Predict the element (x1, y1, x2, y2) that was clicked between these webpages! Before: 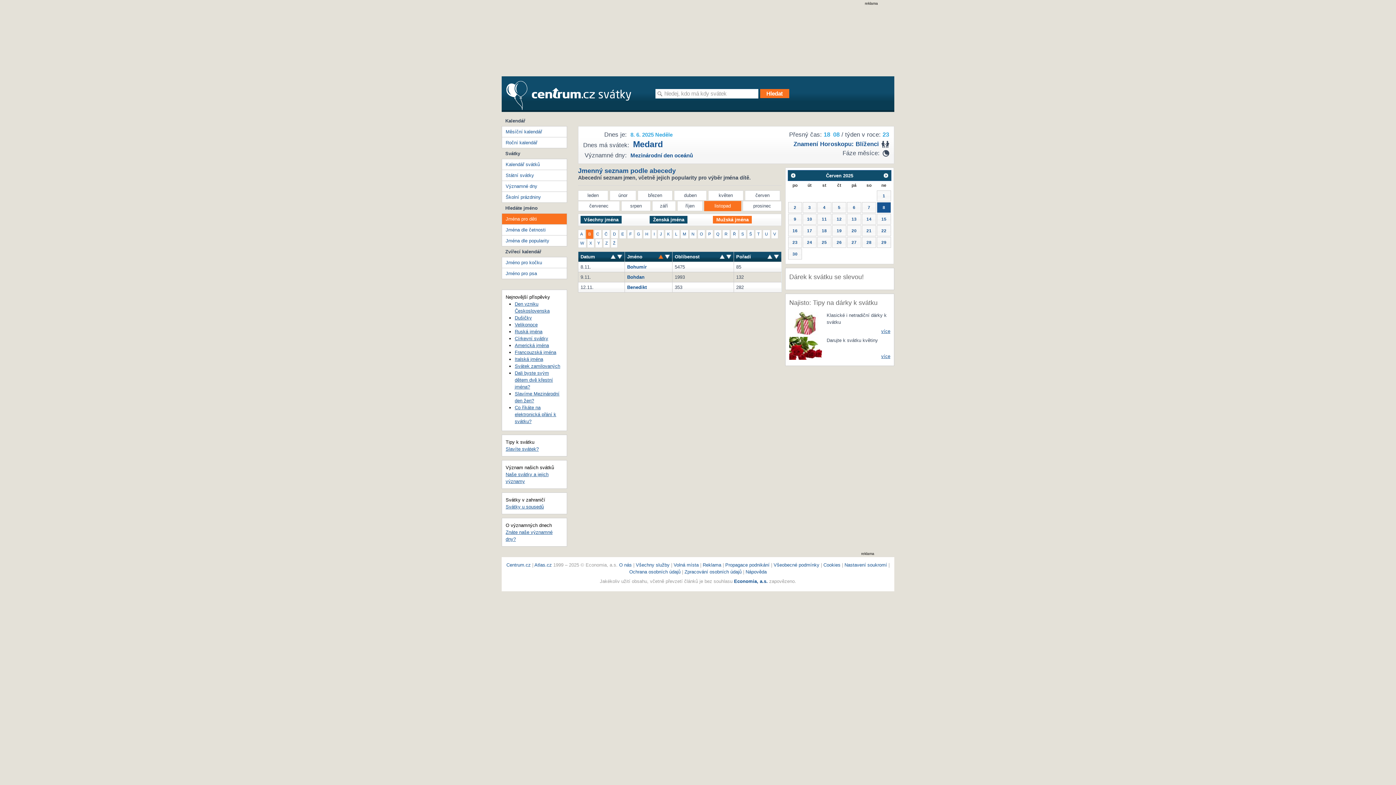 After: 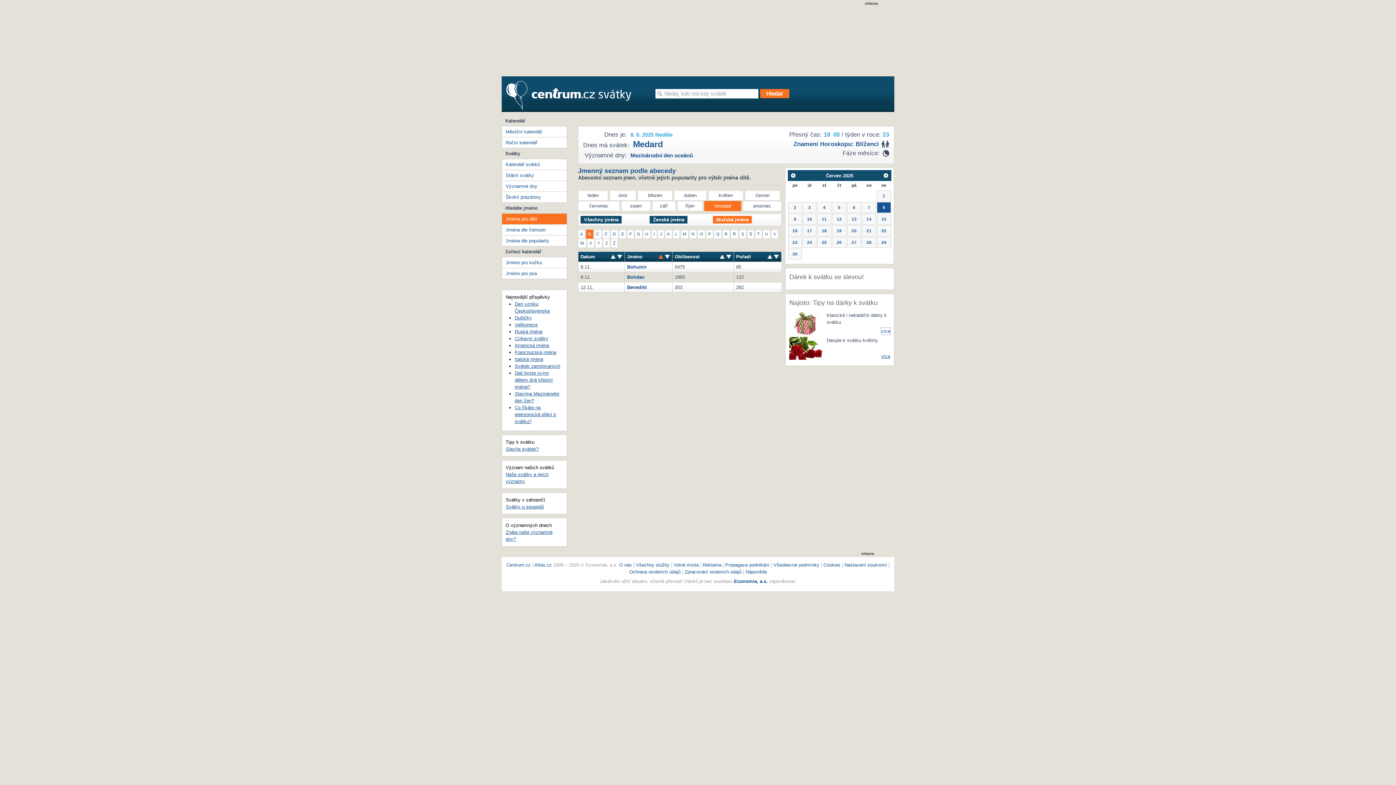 Action: label: více bbox: (881, 327, 890, 334)